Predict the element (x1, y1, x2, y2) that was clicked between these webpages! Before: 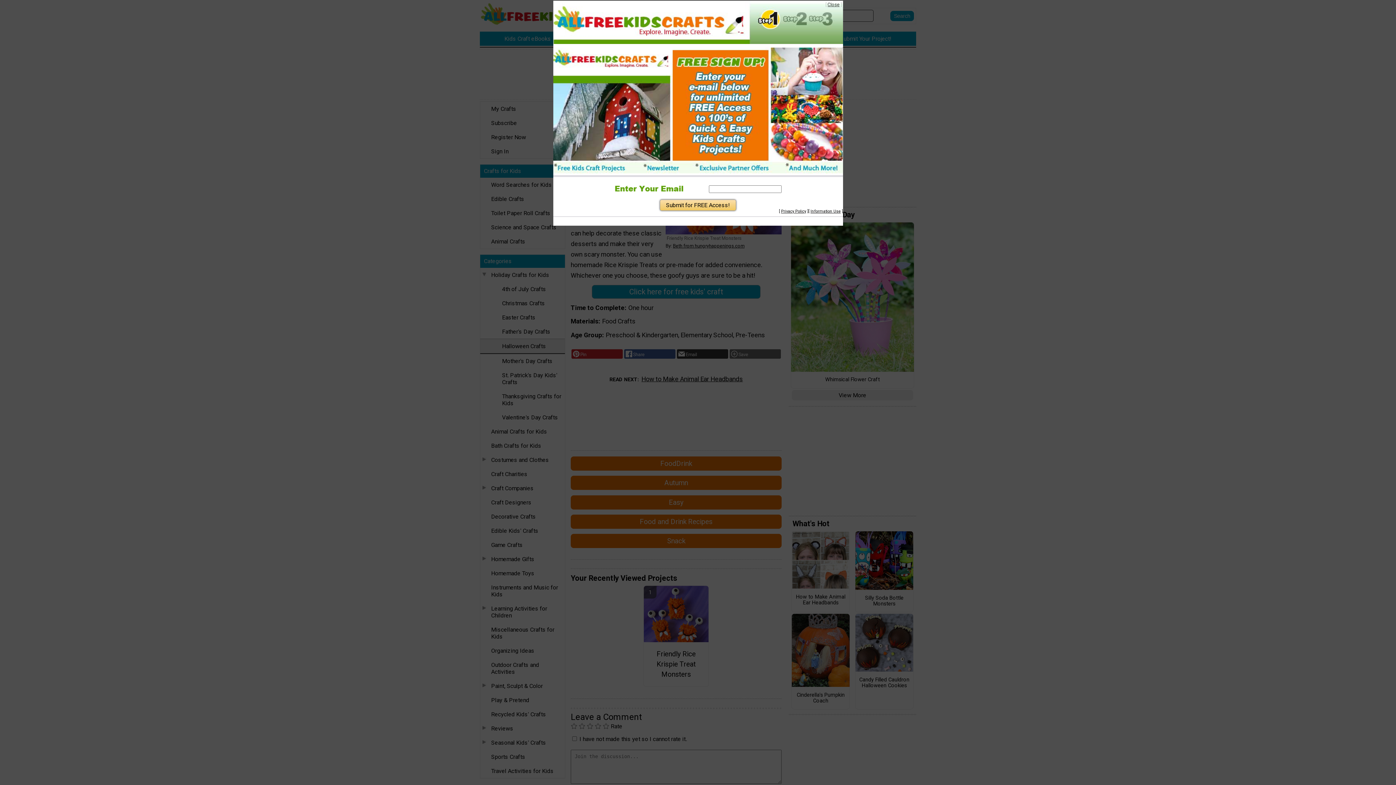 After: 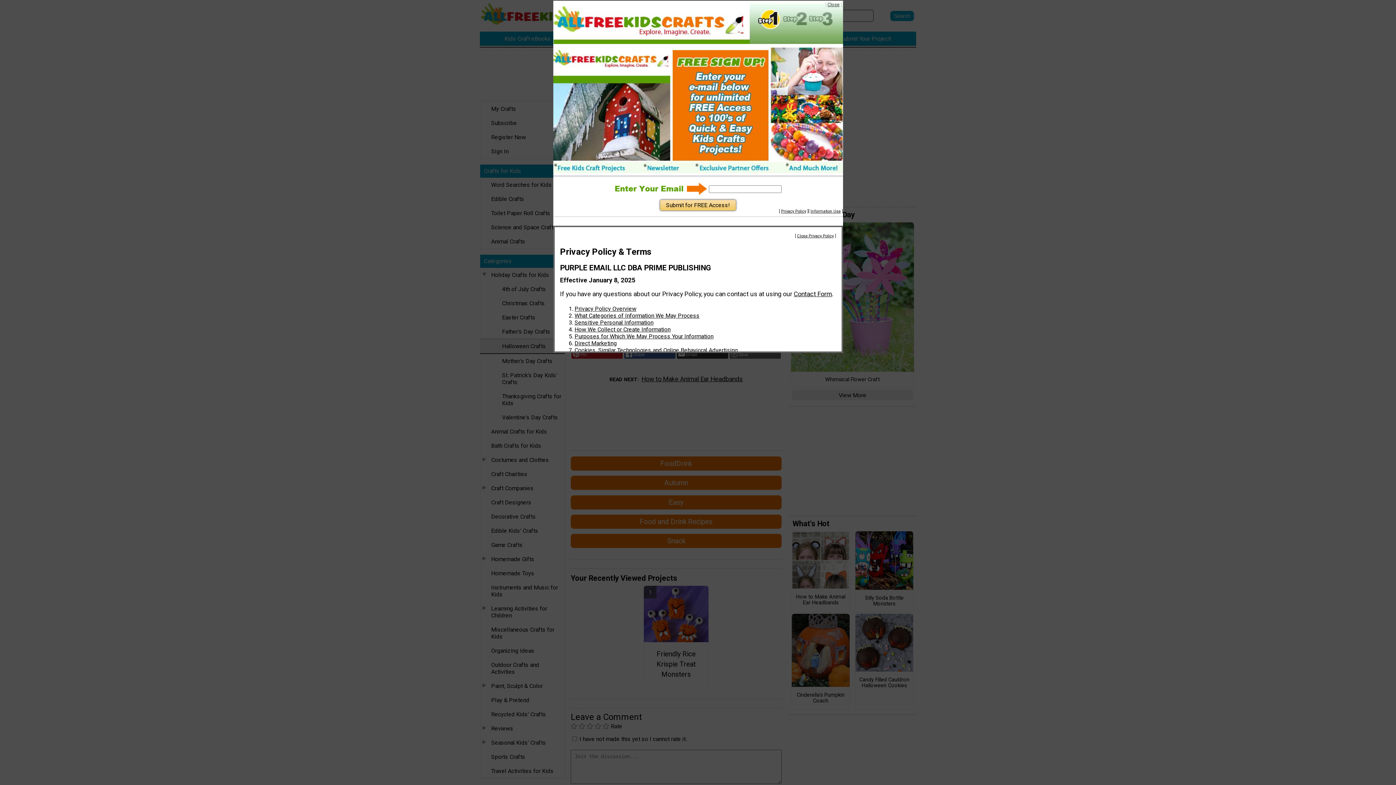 Action: label: Information Use bbox: (810, 208, 840, 213)